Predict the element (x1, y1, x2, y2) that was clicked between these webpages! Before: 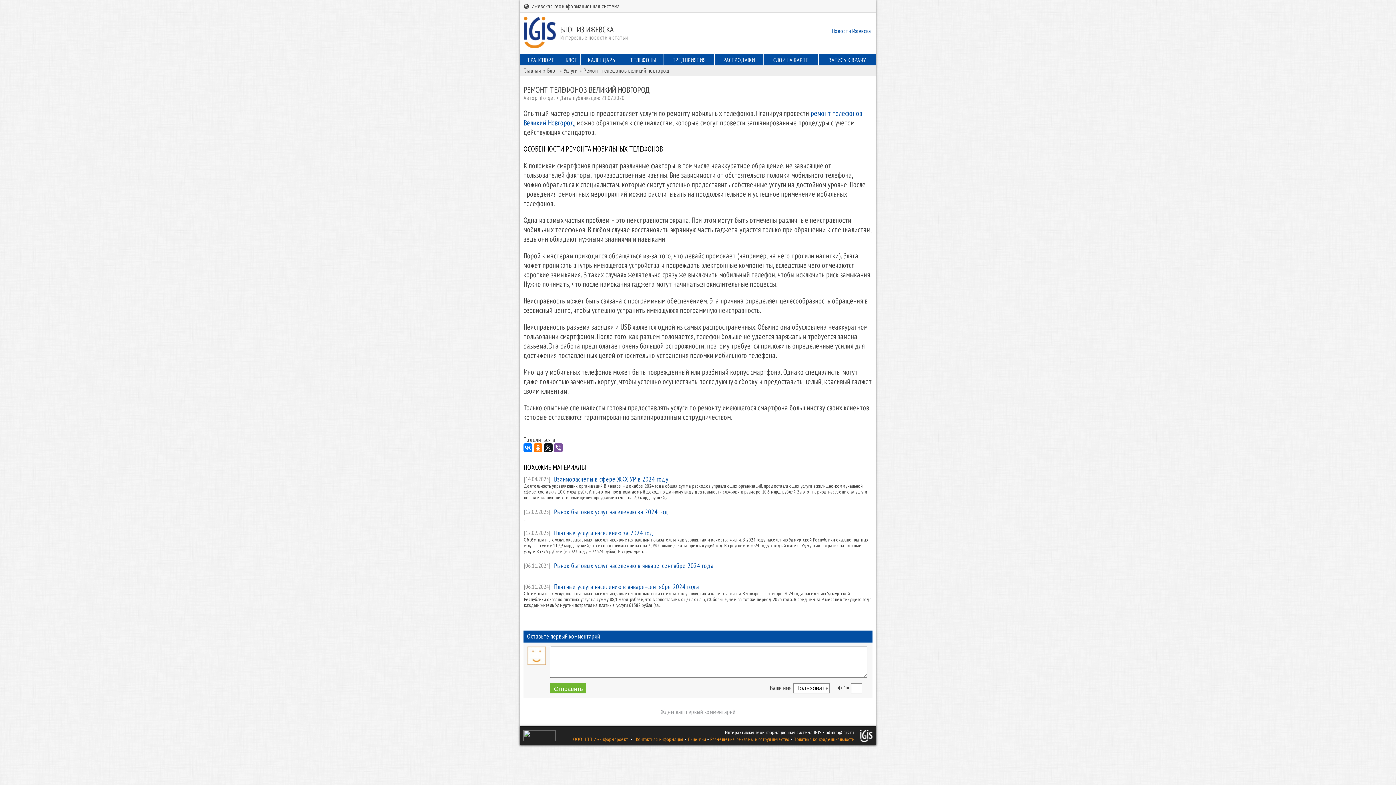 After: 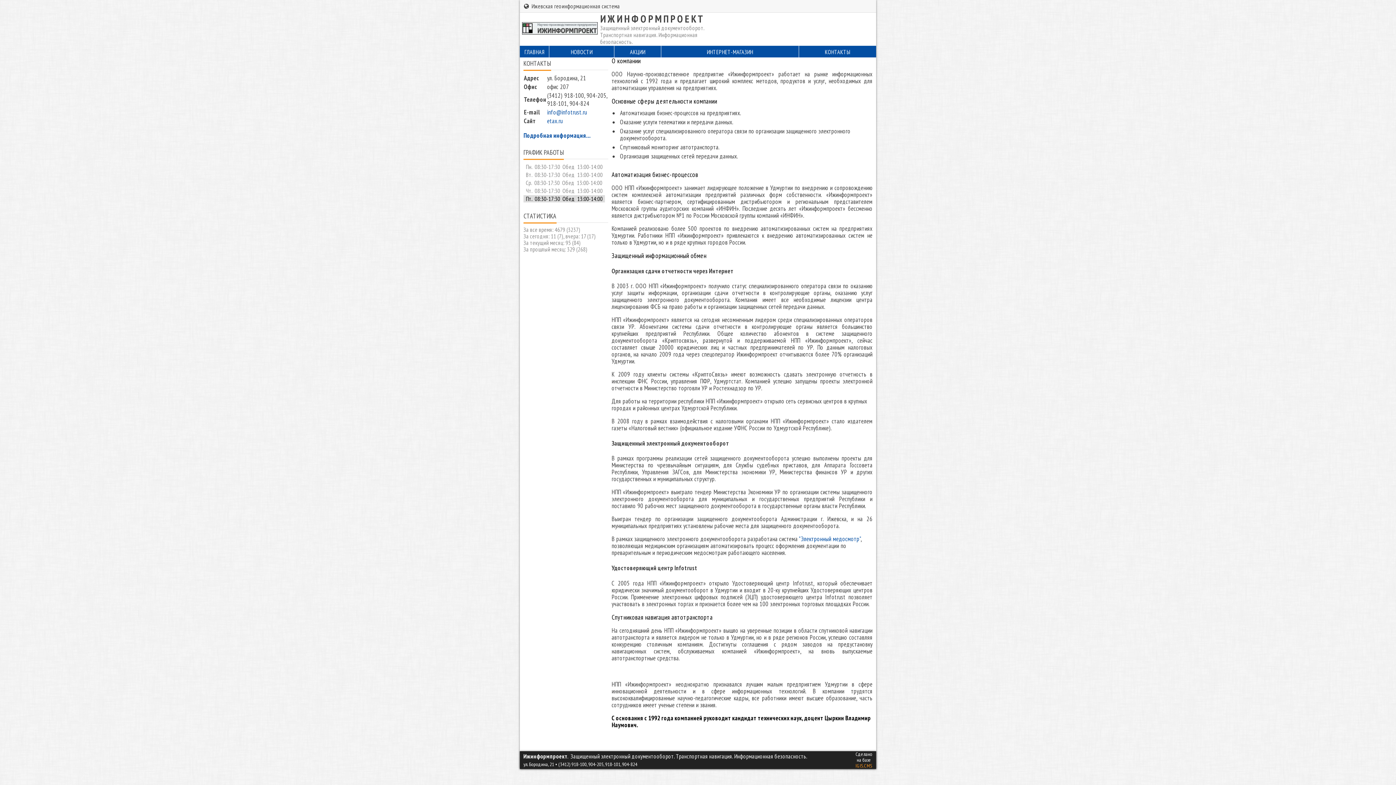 Action: bbox: (573, 736, 628, 743) label: ООО НПП Ижинформпроект